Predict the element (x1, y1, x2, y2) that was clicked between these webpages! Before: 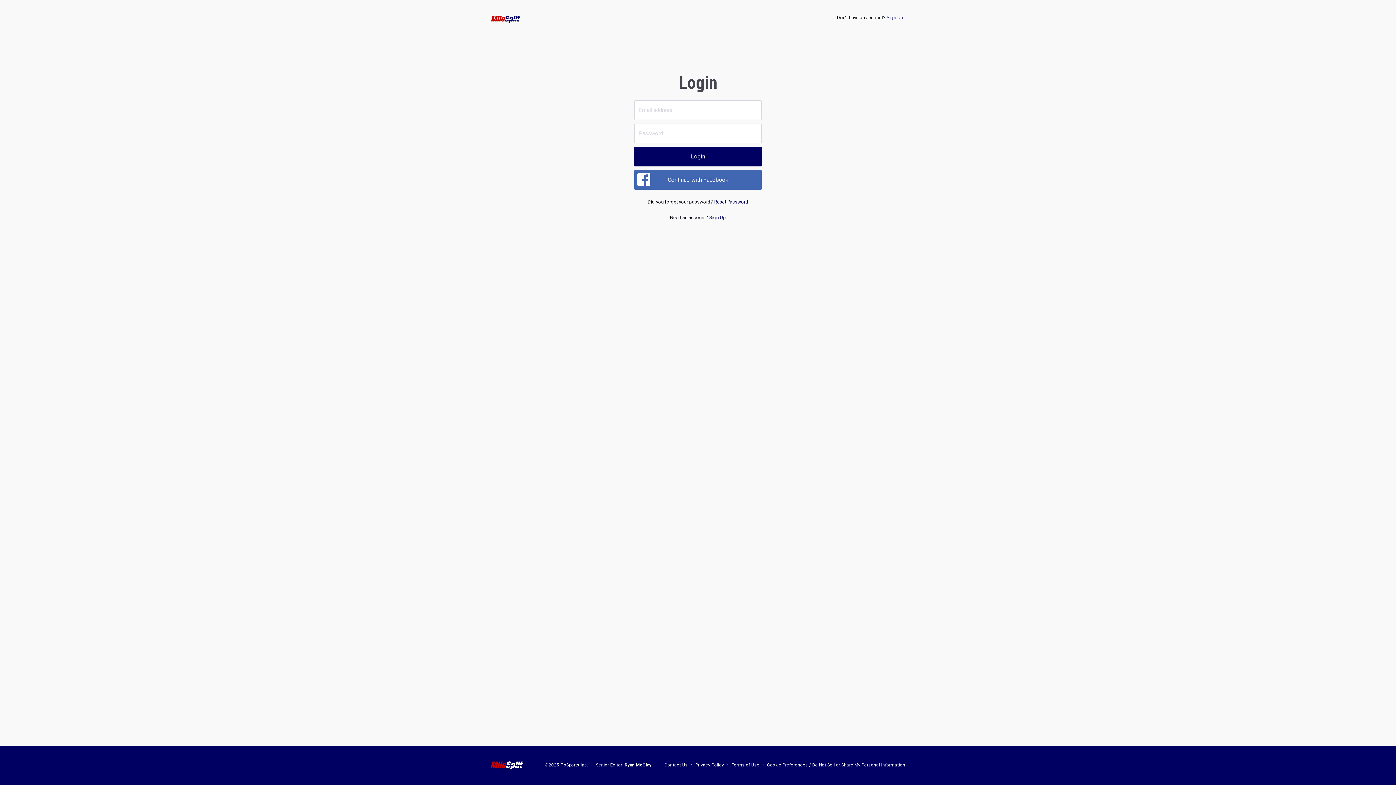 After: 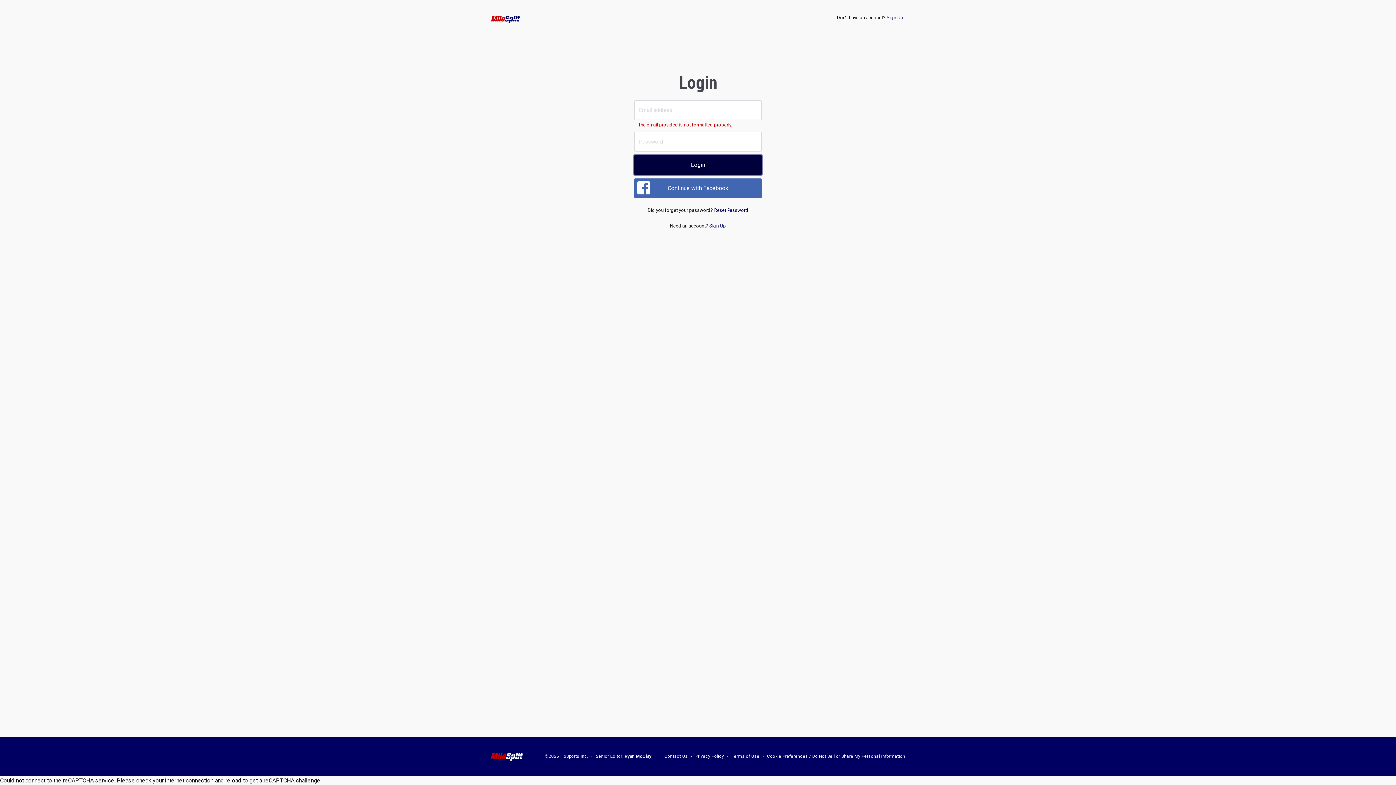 Action: label: Login bbox: (634, 146, 761, 166)